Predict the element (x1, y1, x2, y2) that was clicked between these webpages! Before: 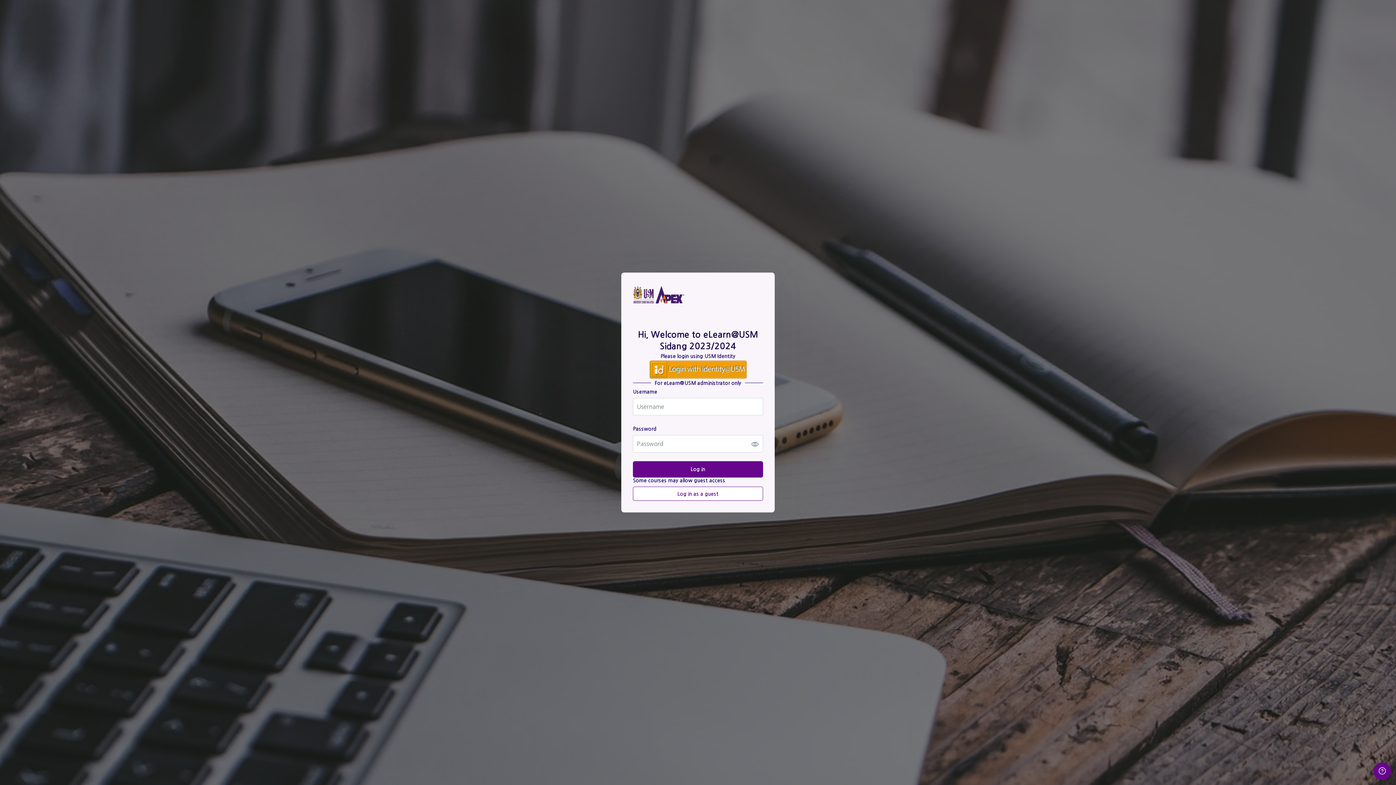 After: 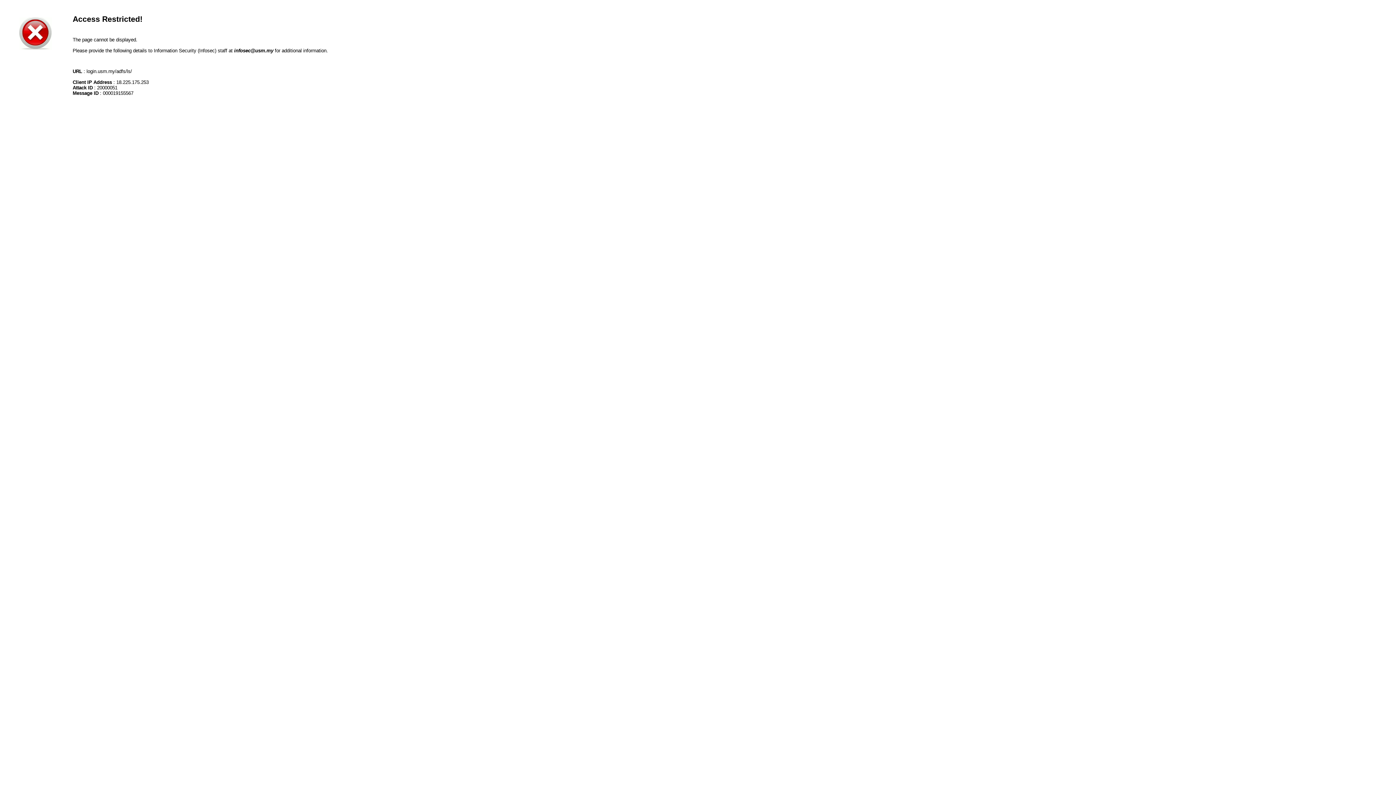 Action: bbox: (649, 360, 747, 379)